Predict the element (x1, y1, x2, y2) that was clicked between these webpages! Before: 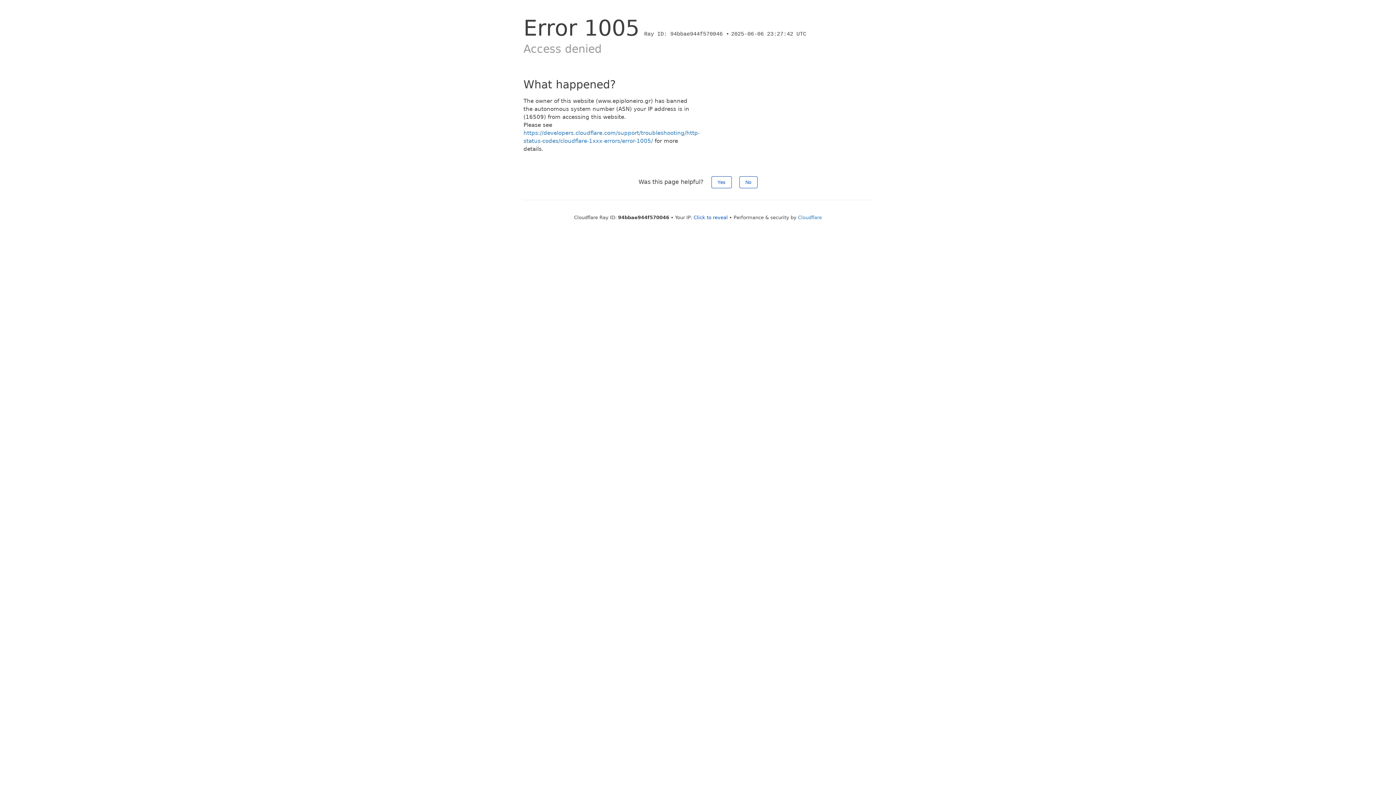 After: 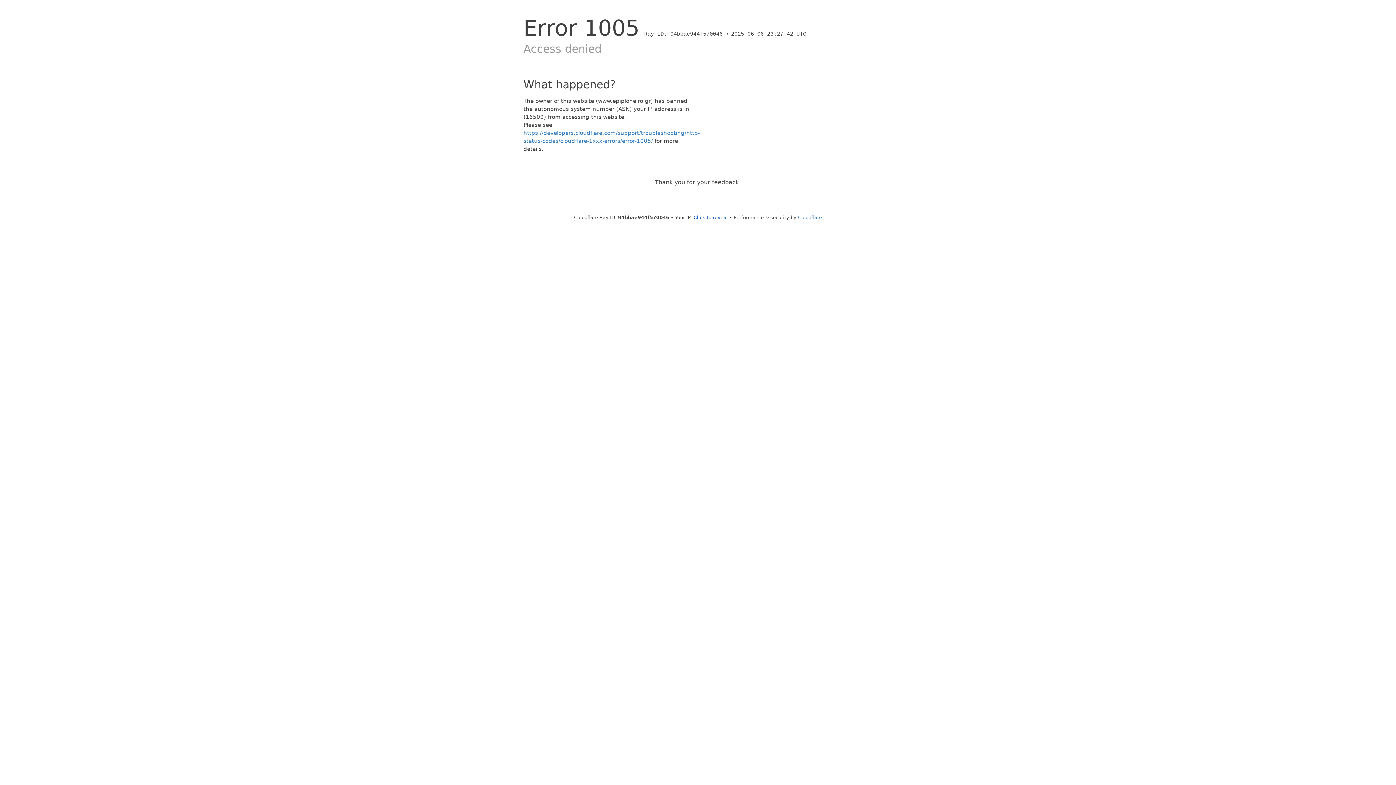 Action: bbox: (711, 176, 731, 188) label: Yes